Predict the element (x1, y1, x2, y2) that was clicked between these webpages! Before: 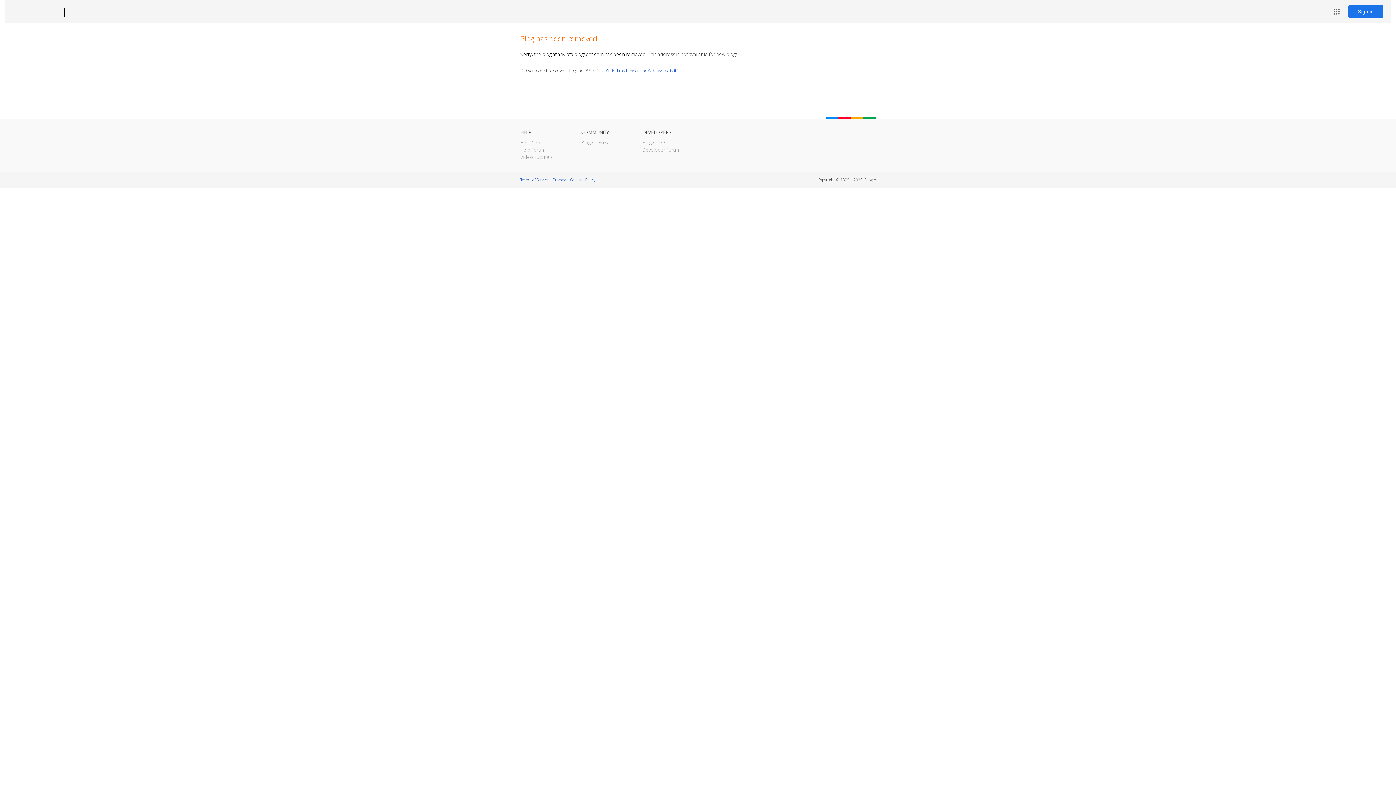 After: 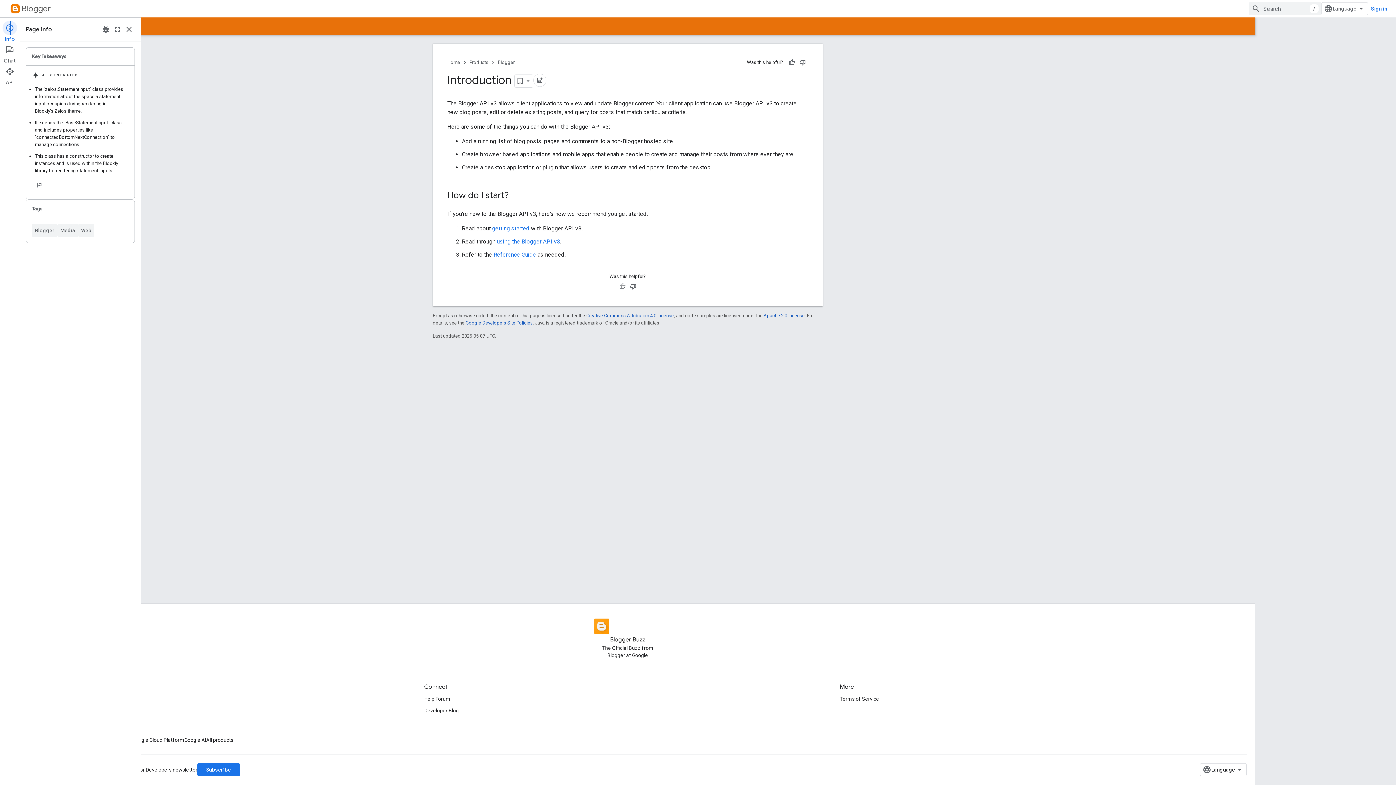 Action: bbox: (642, 139, 666, 145) label: Blogger API